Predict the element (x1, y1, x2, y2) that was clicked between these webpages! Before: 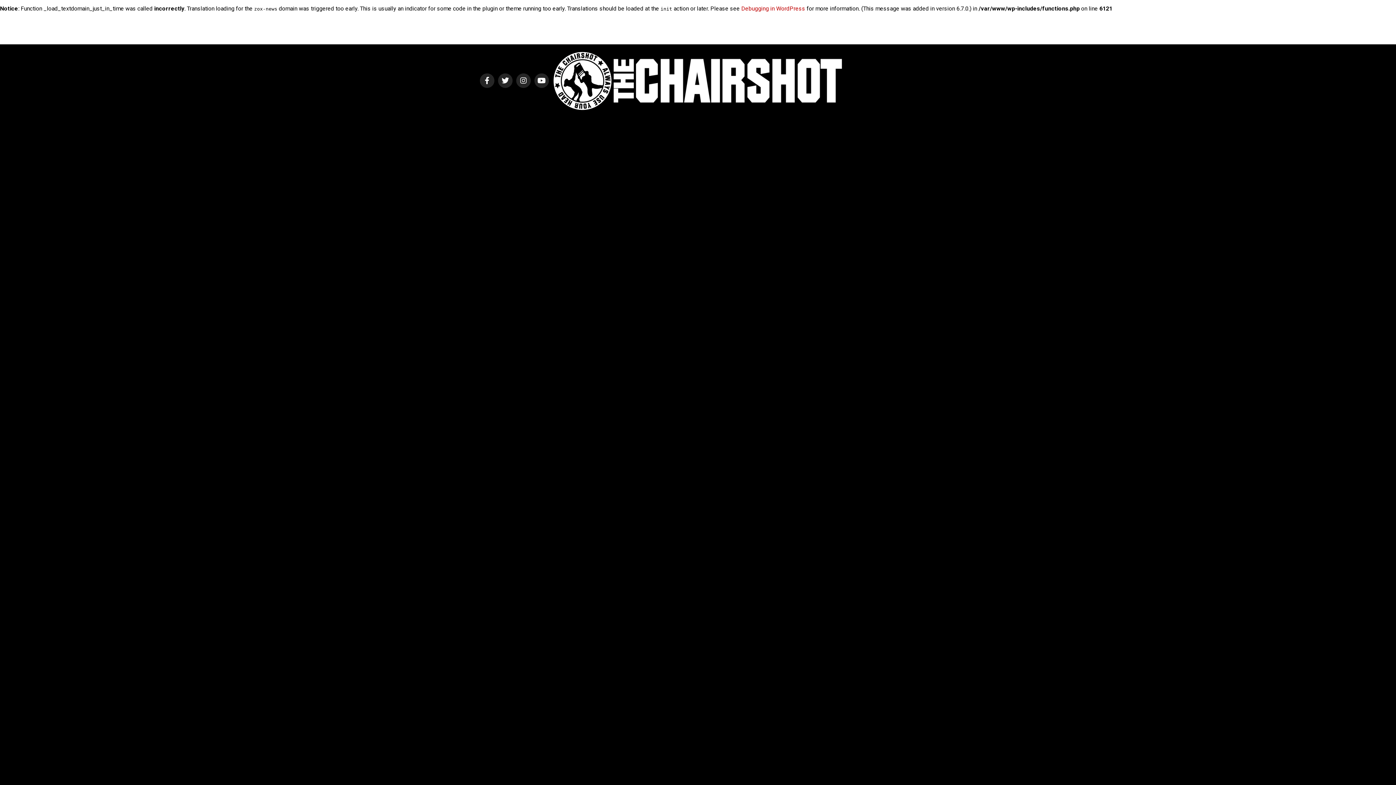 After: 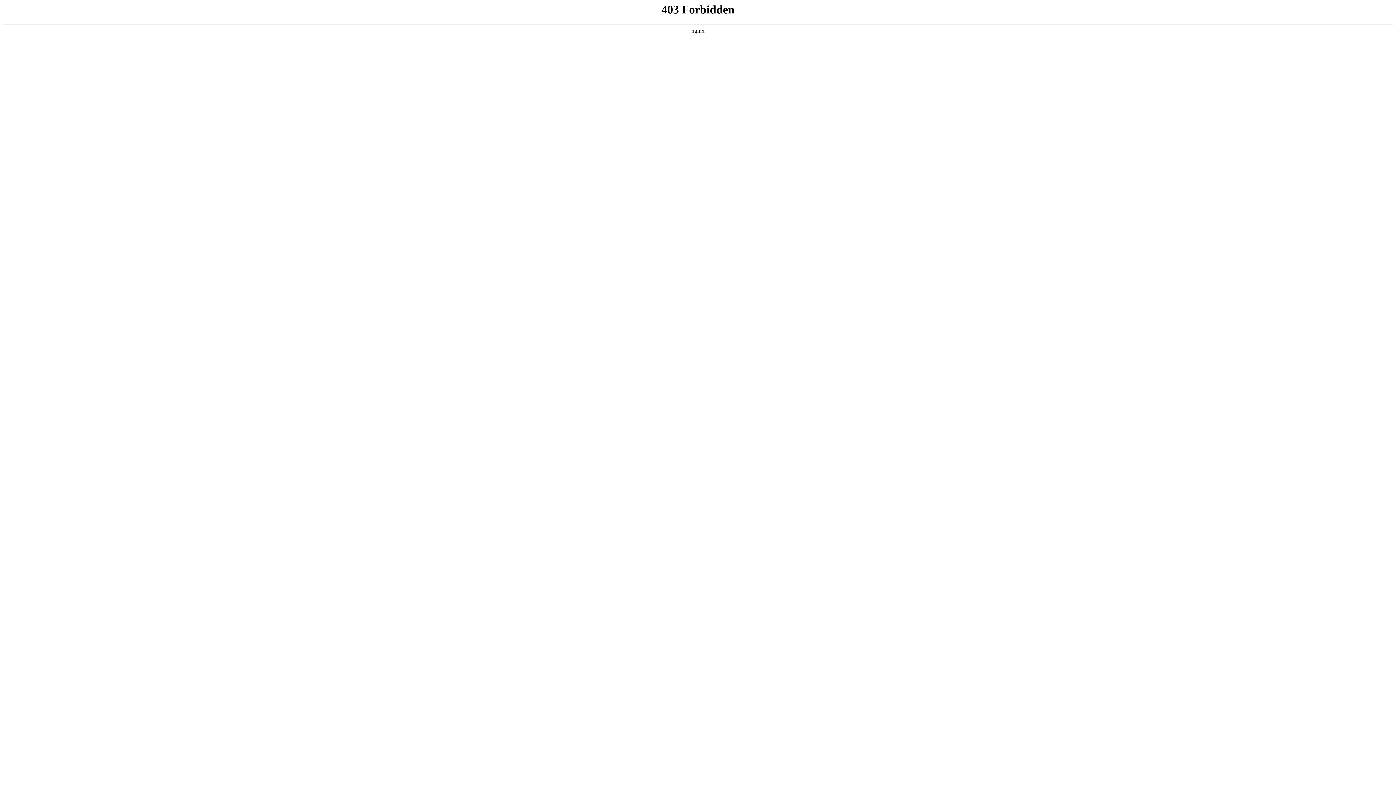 Action: bbox: (741, 5, 805, 12) label: Debugging in WordPress